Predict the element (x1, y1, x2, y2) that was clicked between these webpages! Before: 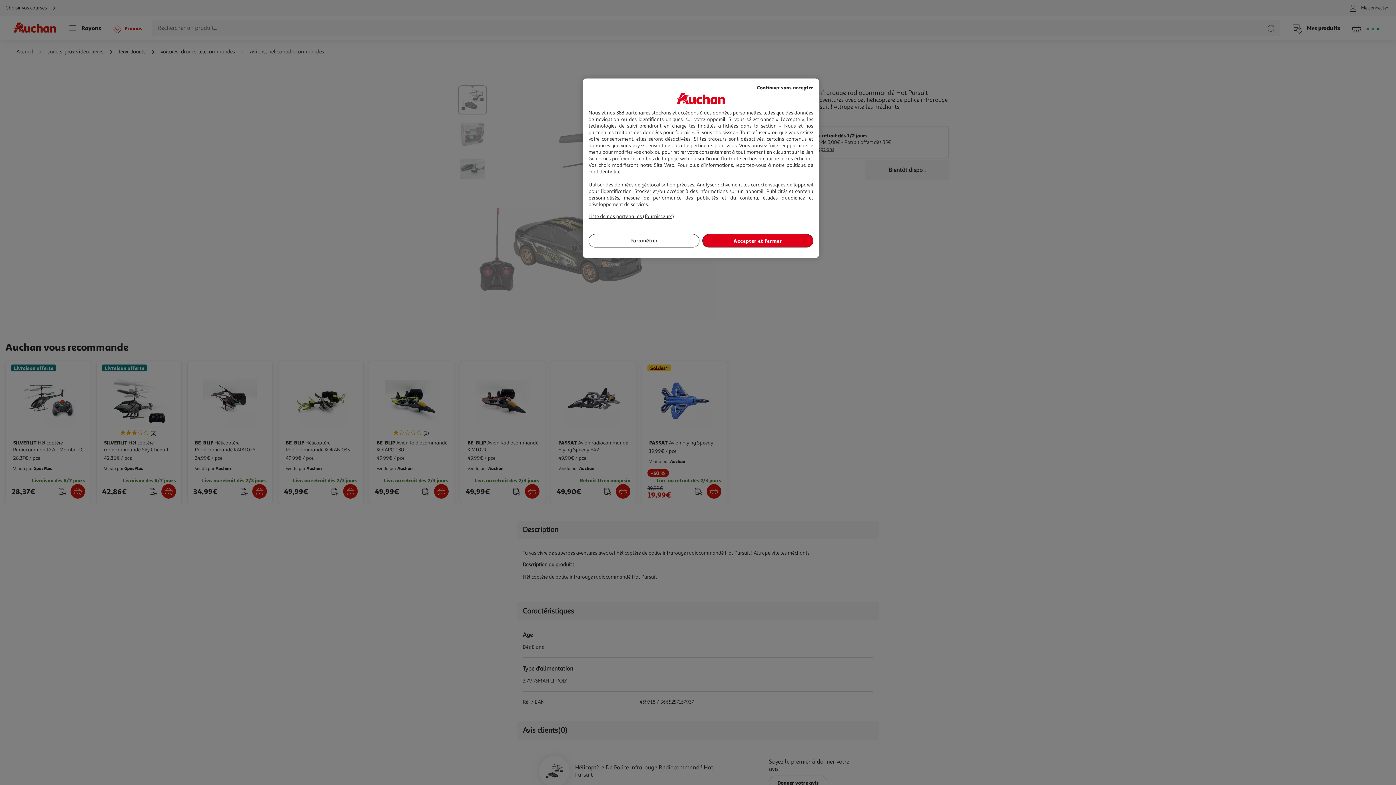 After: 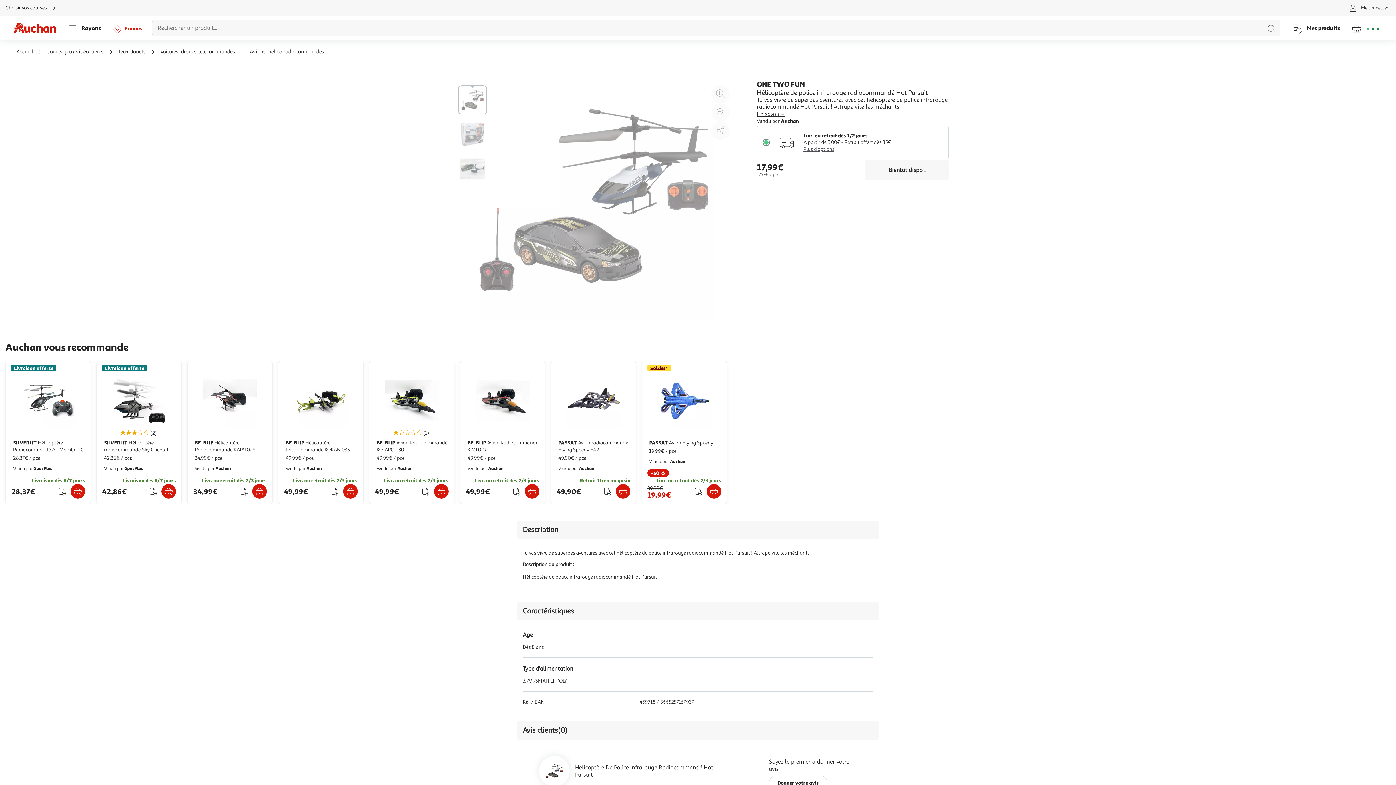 Action: label: Accepter et fermer bbox: (702, 234, 813, 247)